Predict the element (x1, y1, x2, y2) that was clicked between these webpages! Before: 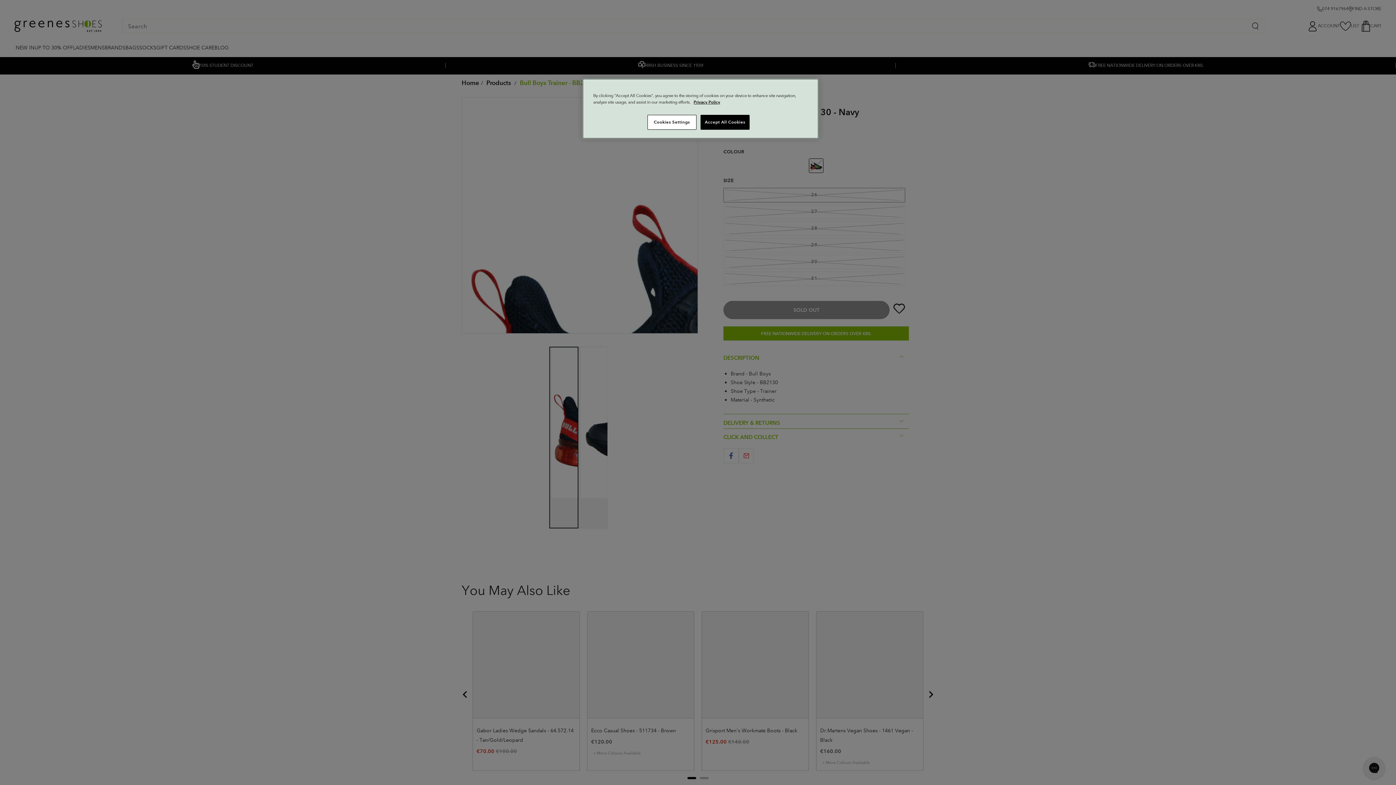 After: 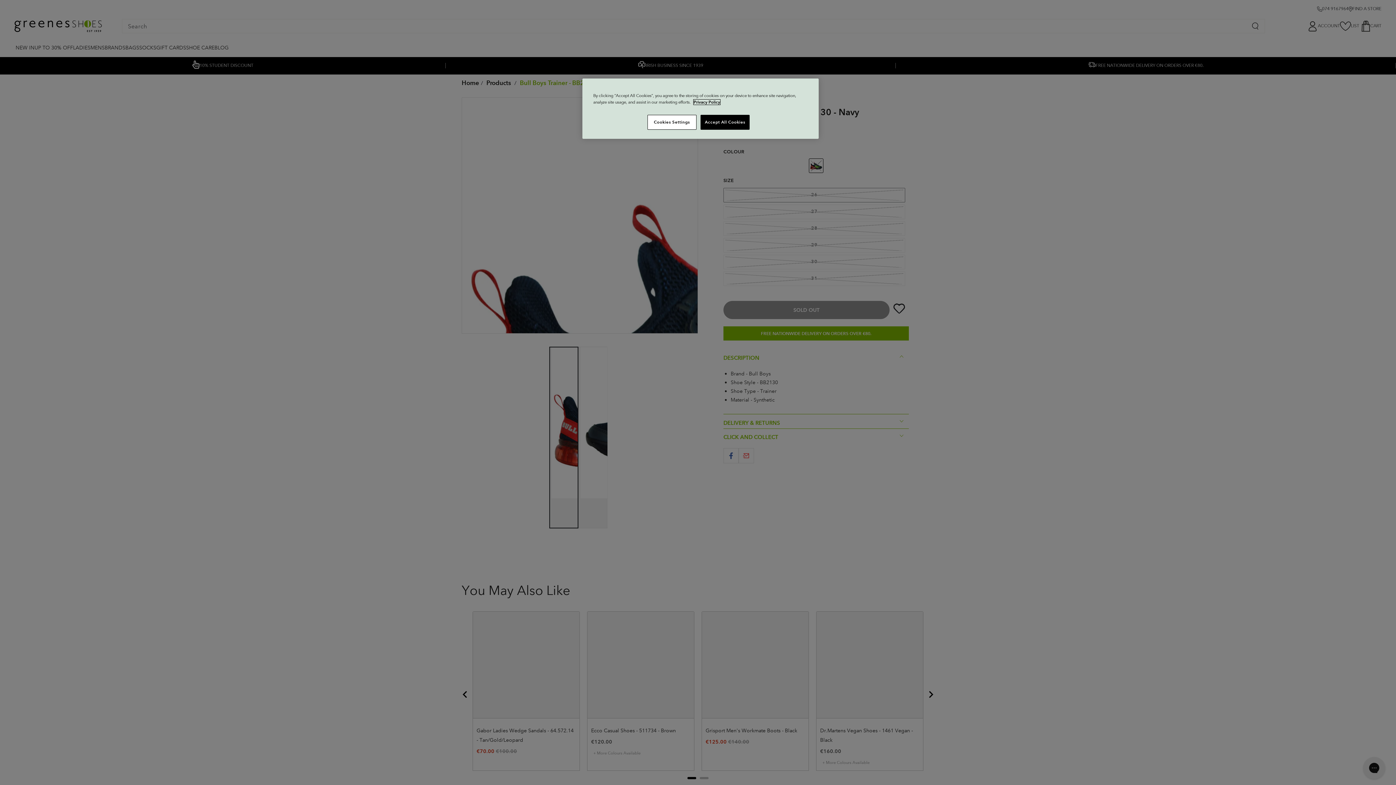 Action: bbox: (693, 99, 720, 104) label: More information about your privacy, opens in a new tab